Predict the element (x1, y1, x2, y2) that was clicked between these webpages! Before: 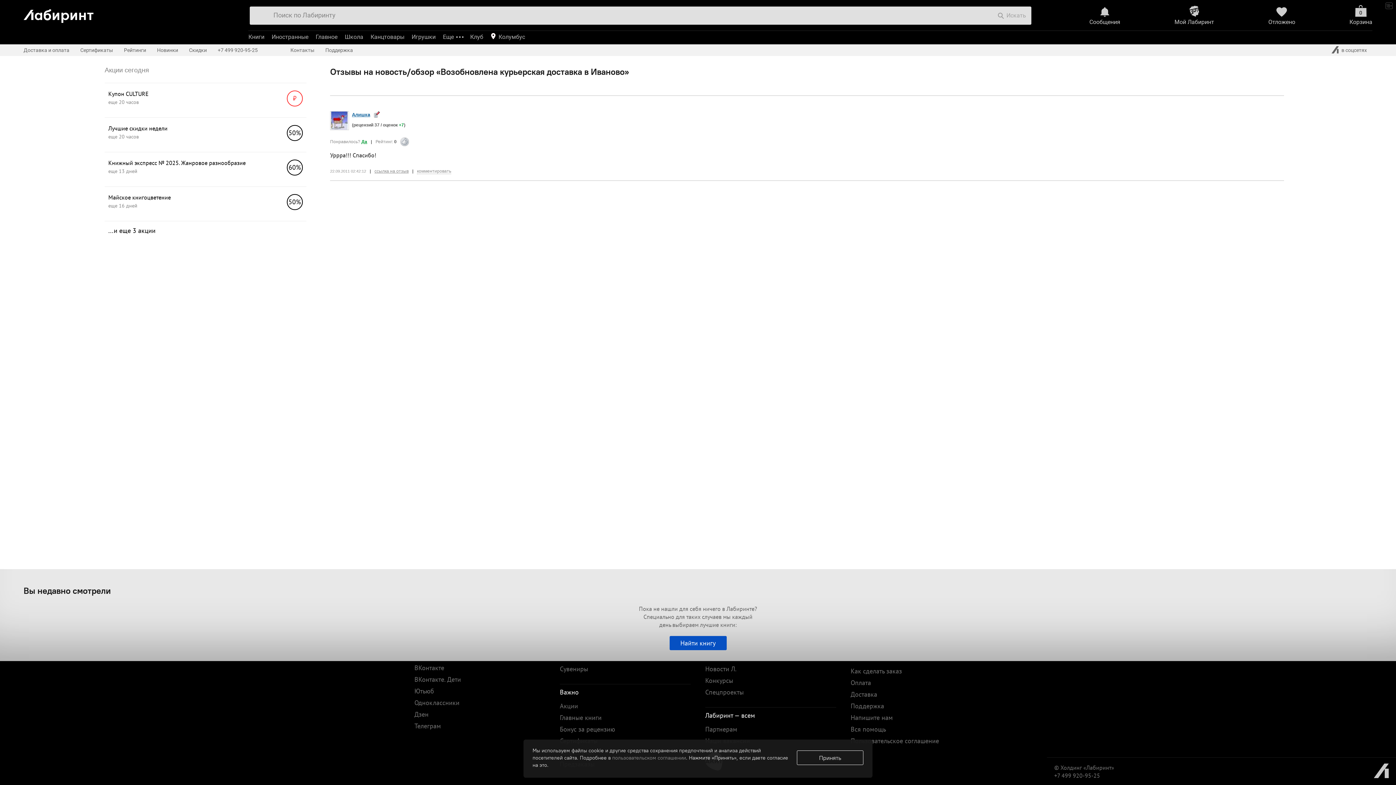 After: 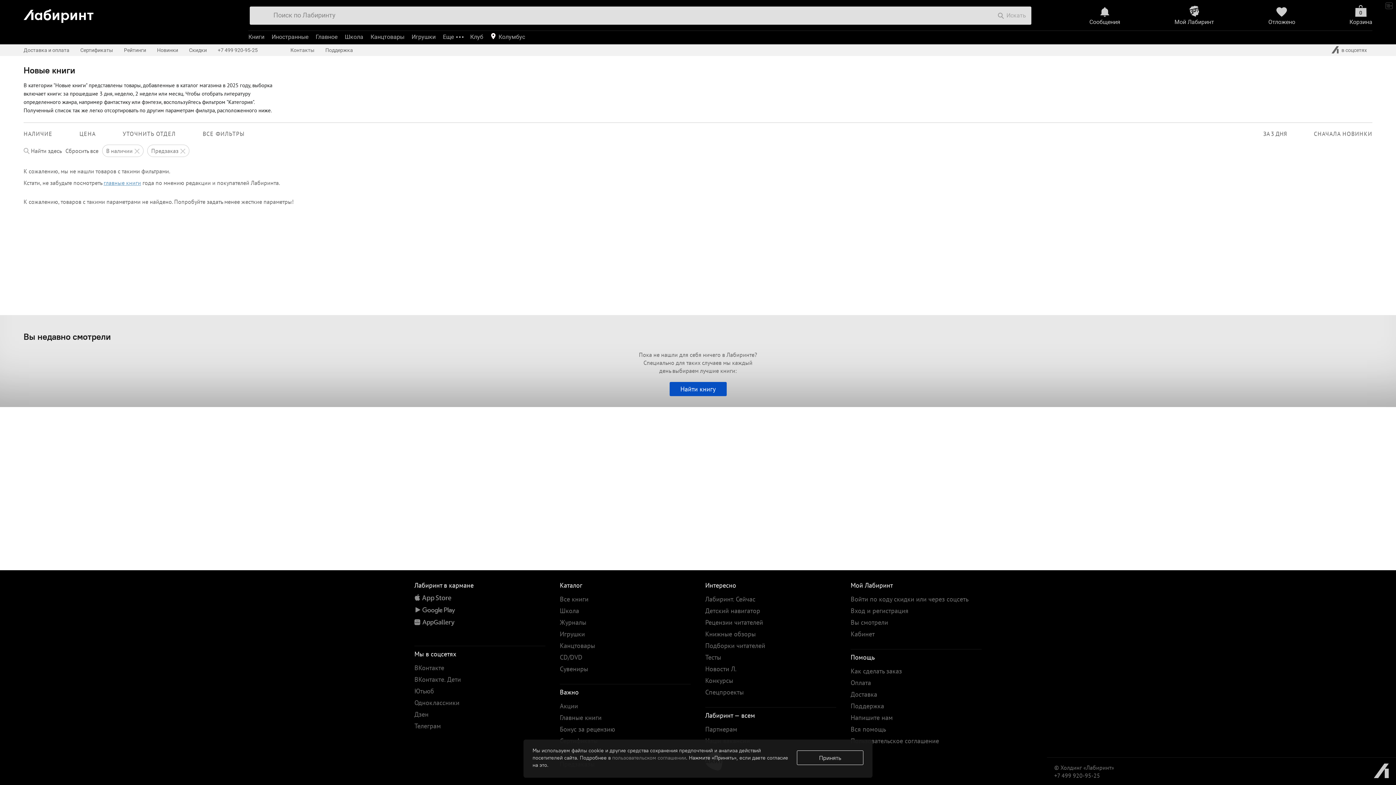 Action: bbox: (151, 44, 183, 56) label: Новинки